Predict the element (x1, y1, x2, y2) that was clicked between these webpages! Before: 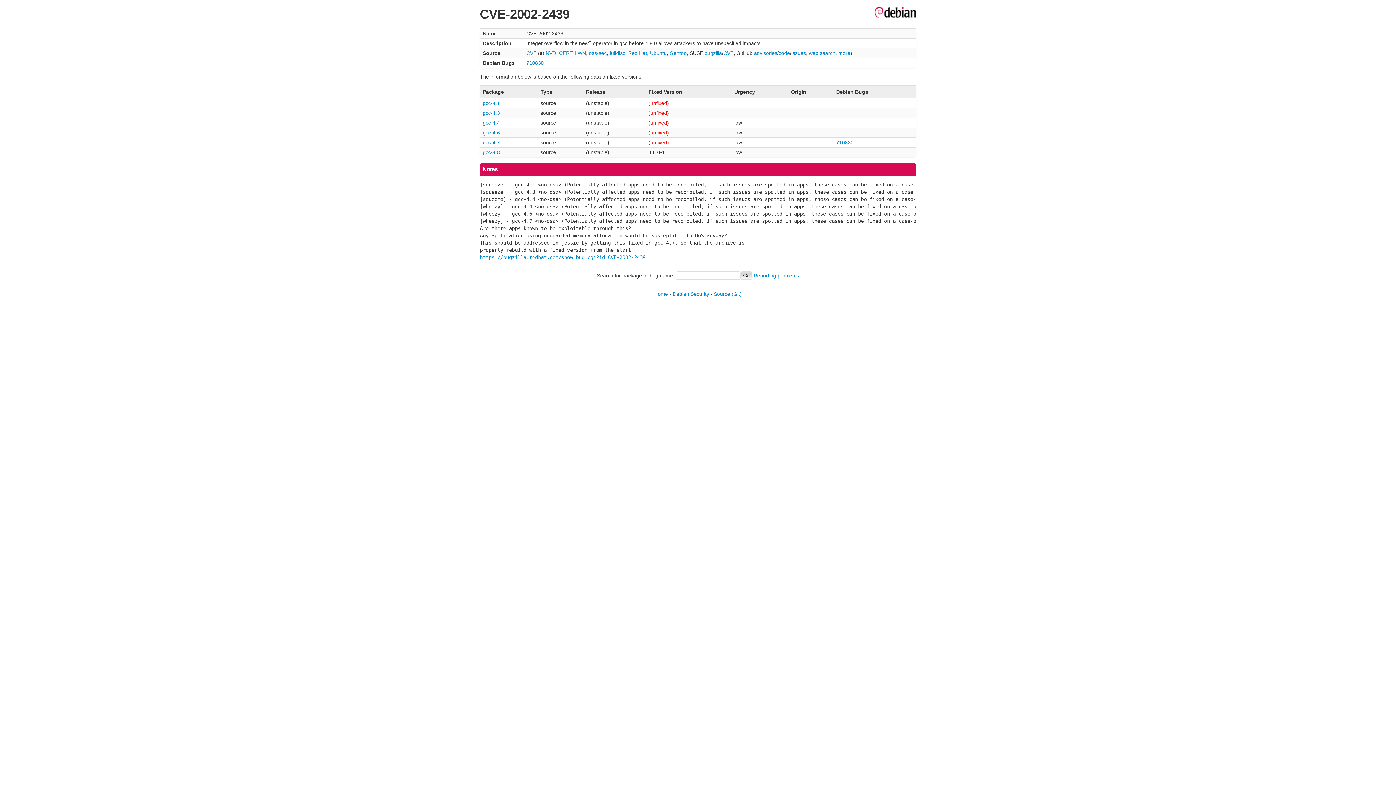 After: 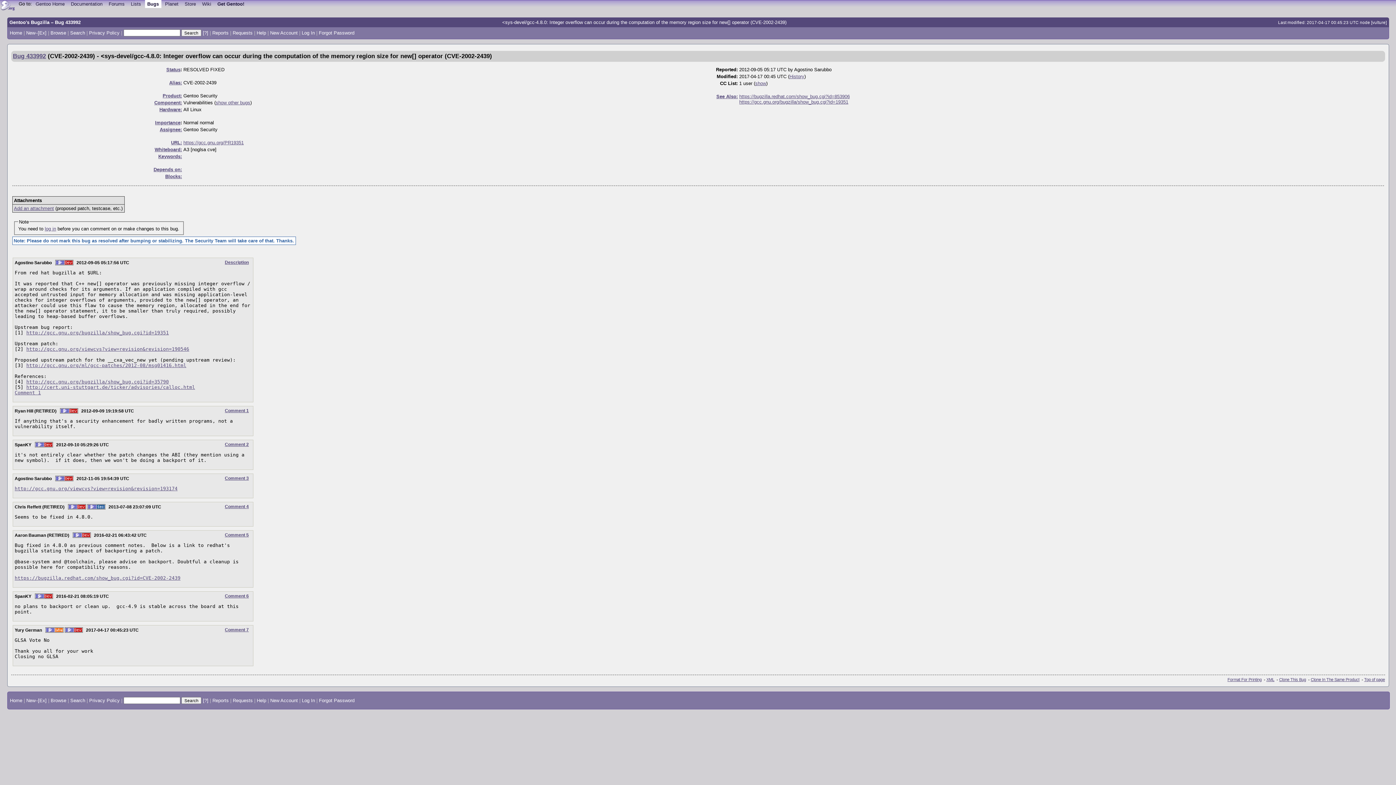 Action: label: Gentoo bbox: (669, 50, 686, 56)